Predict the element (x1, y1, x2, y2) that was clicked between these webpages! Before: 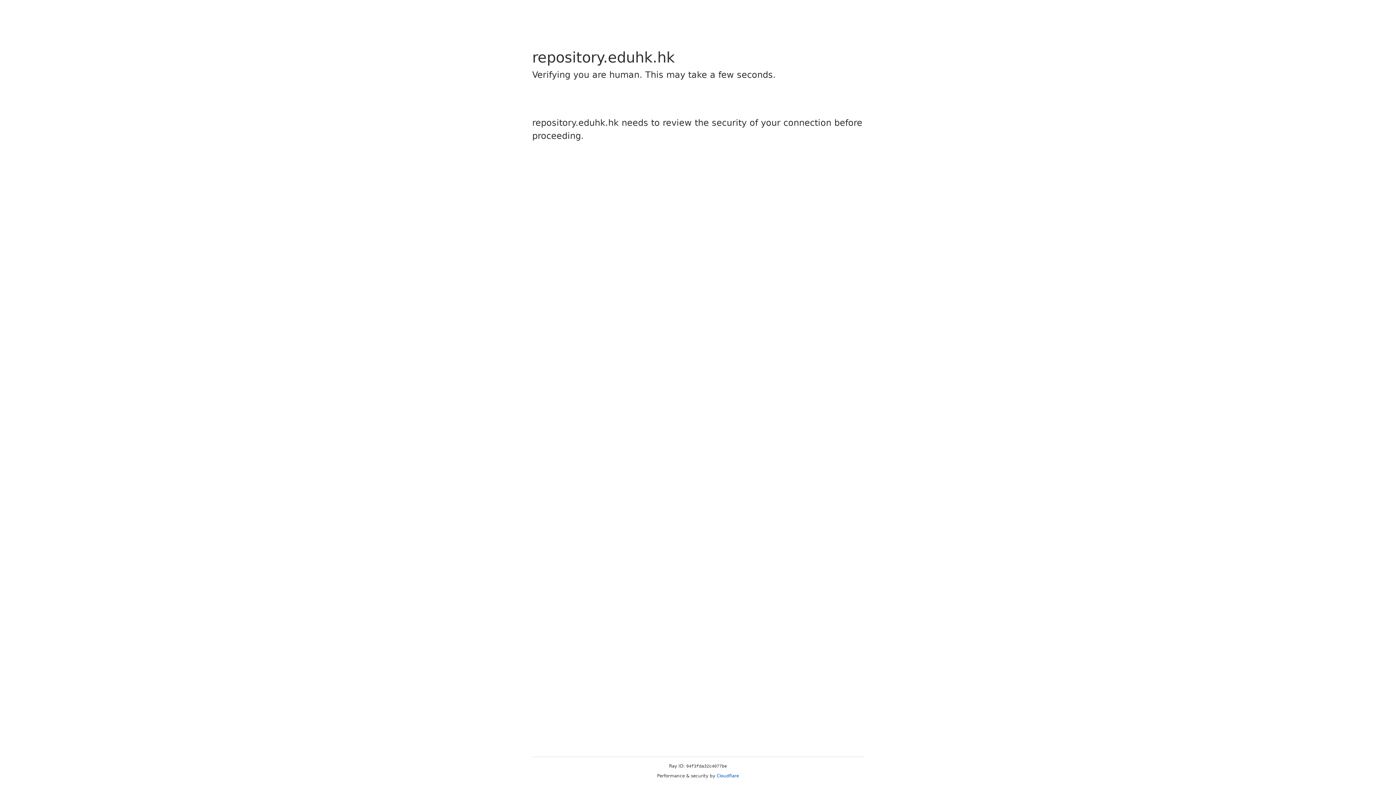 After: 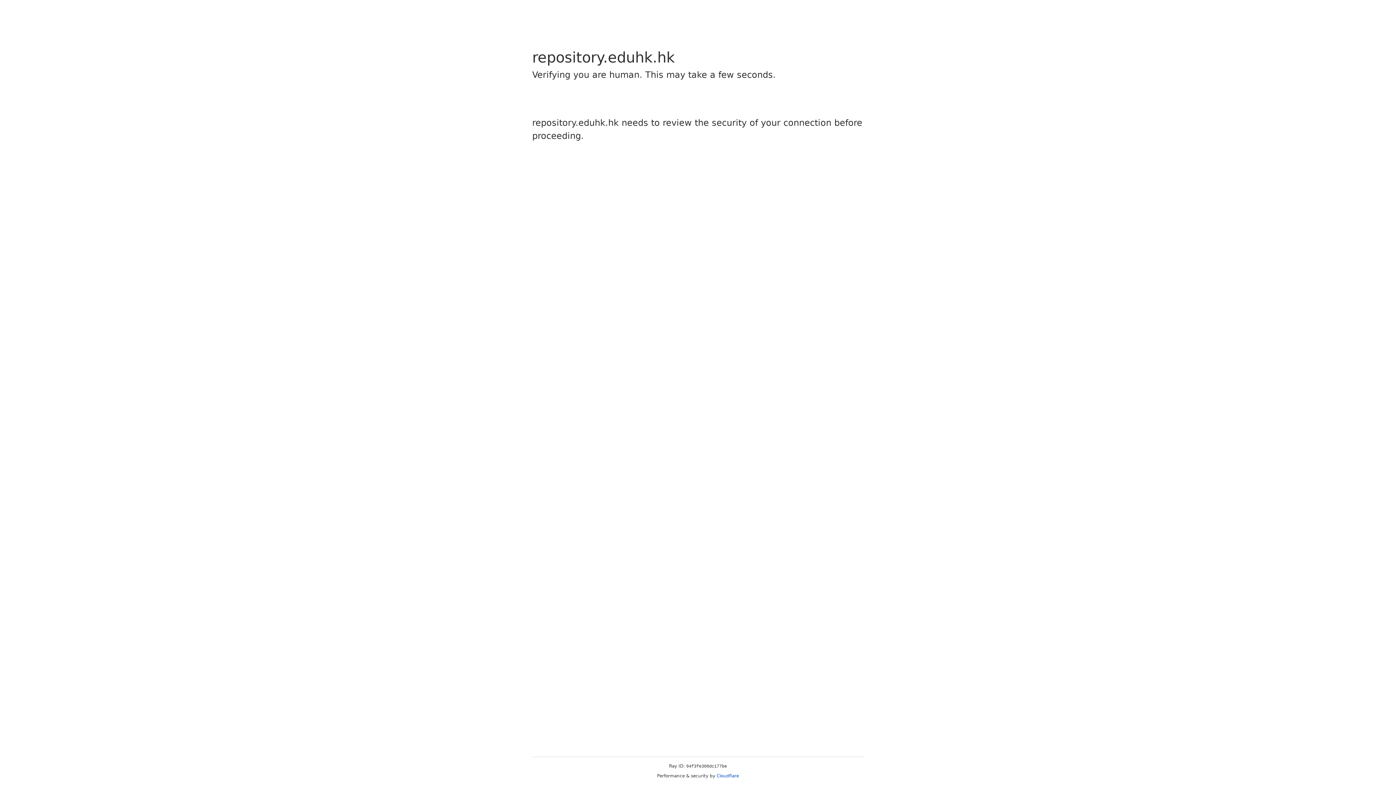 Action: bbox: (716, 773, 739, 778) label: Cloudflare